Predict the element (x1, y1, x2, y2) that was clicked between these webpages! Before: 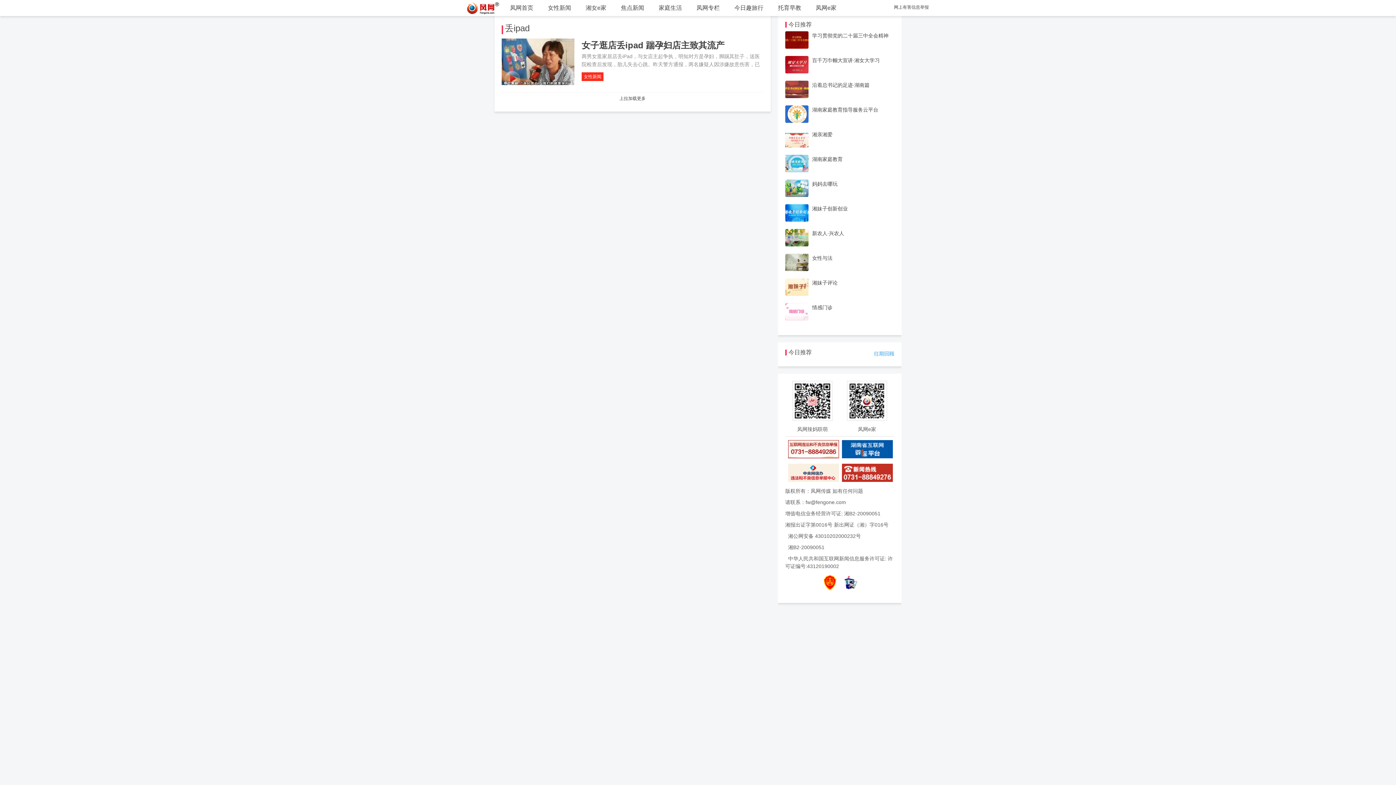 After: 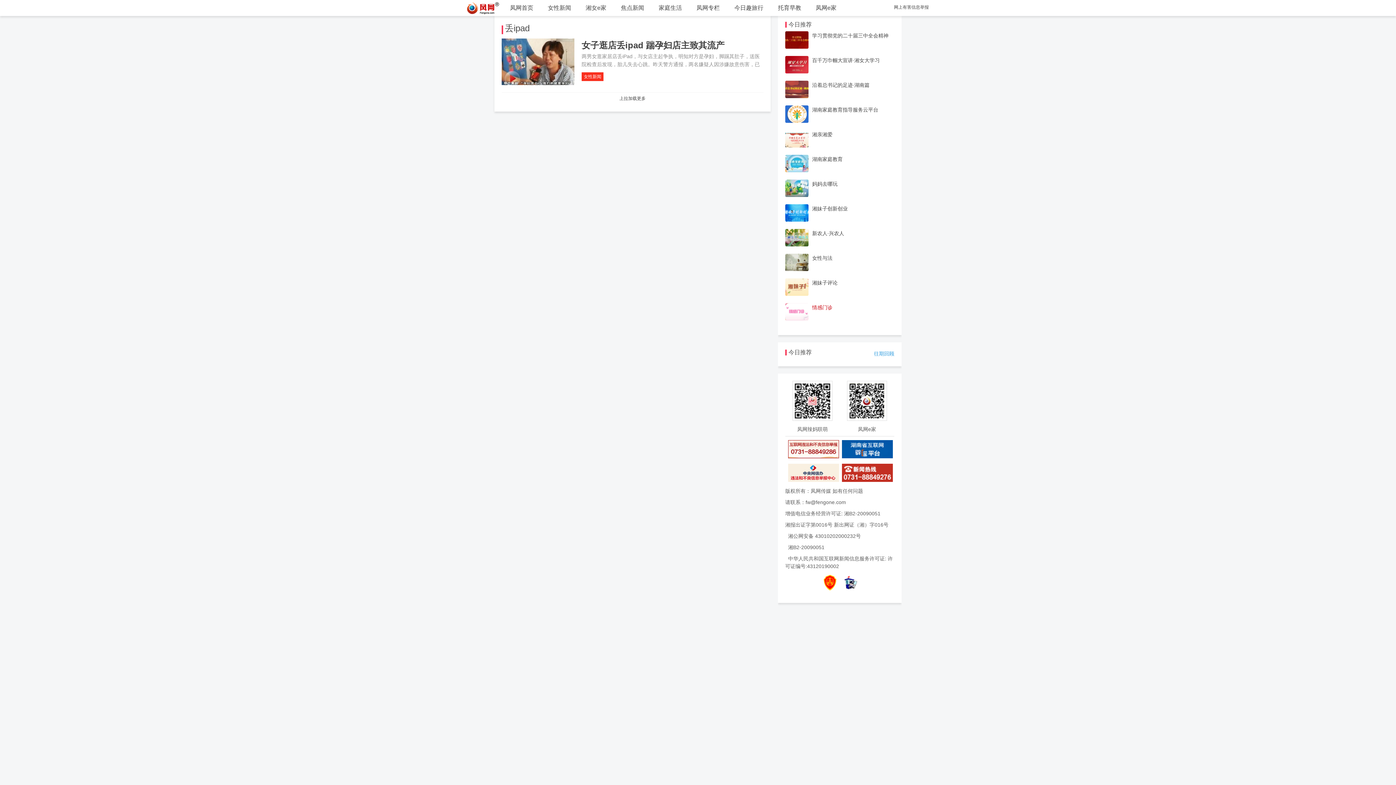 Action: label: 情感门诊 bbox: (812, 304, 832, 310)